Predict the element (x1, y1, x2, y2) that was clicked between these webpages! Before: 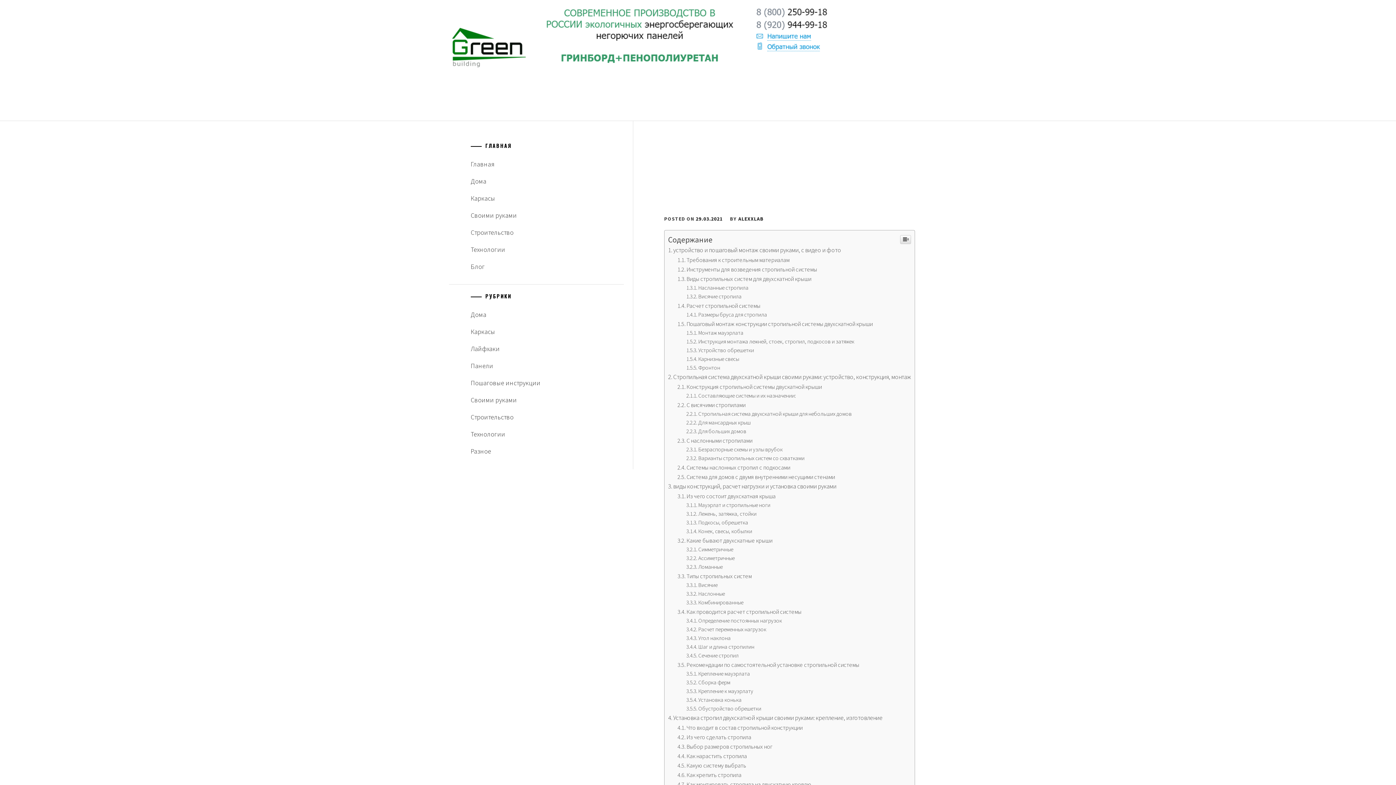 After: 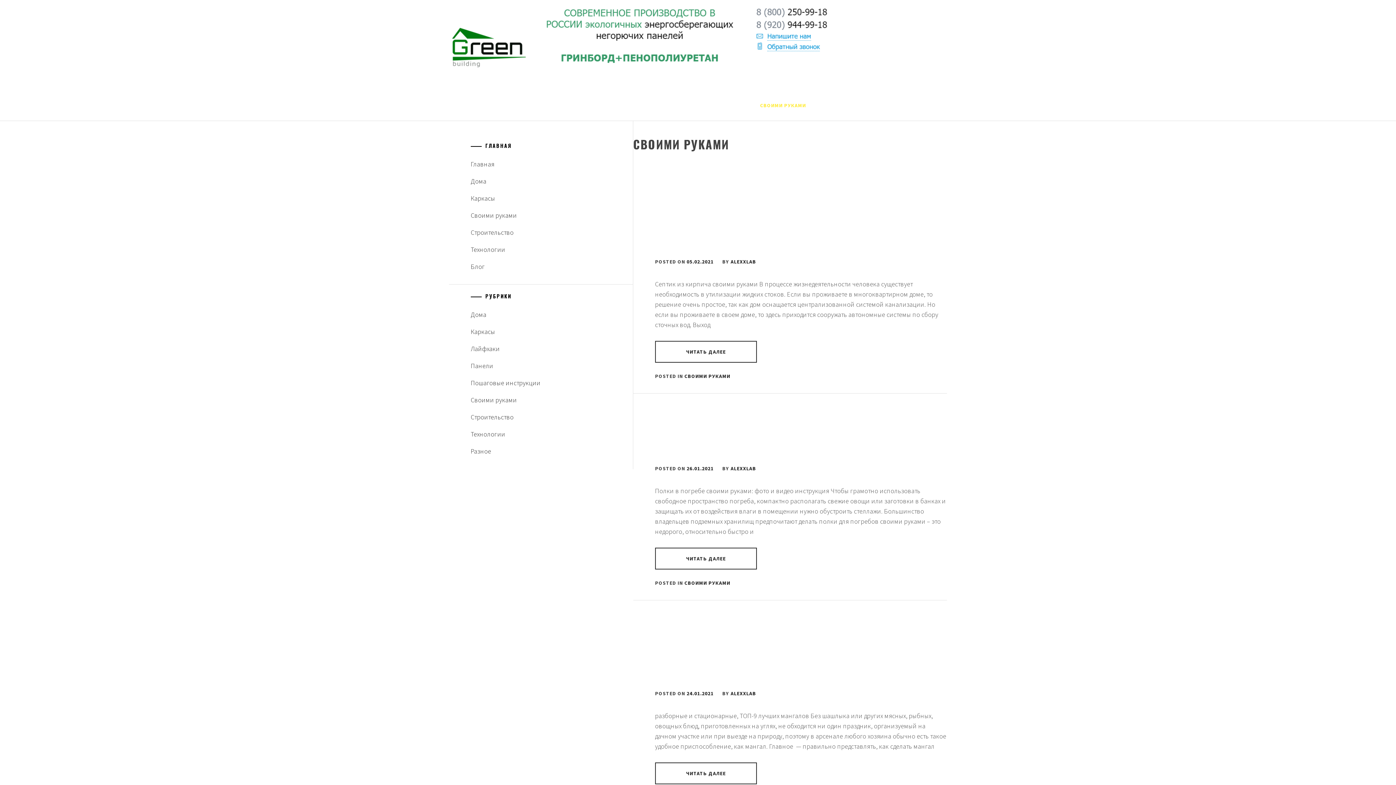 Action: label: Своими руками bbox: (470, 619, 623, 636)